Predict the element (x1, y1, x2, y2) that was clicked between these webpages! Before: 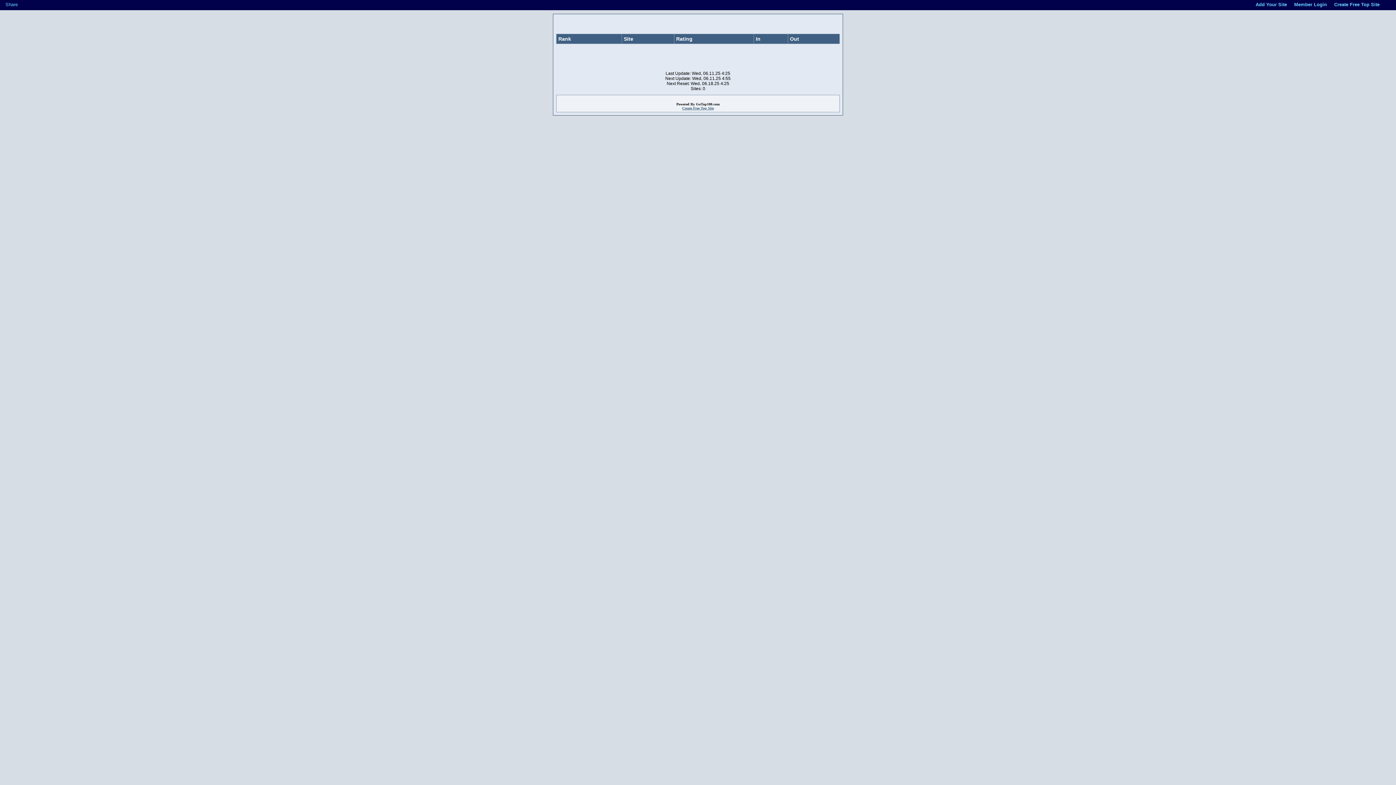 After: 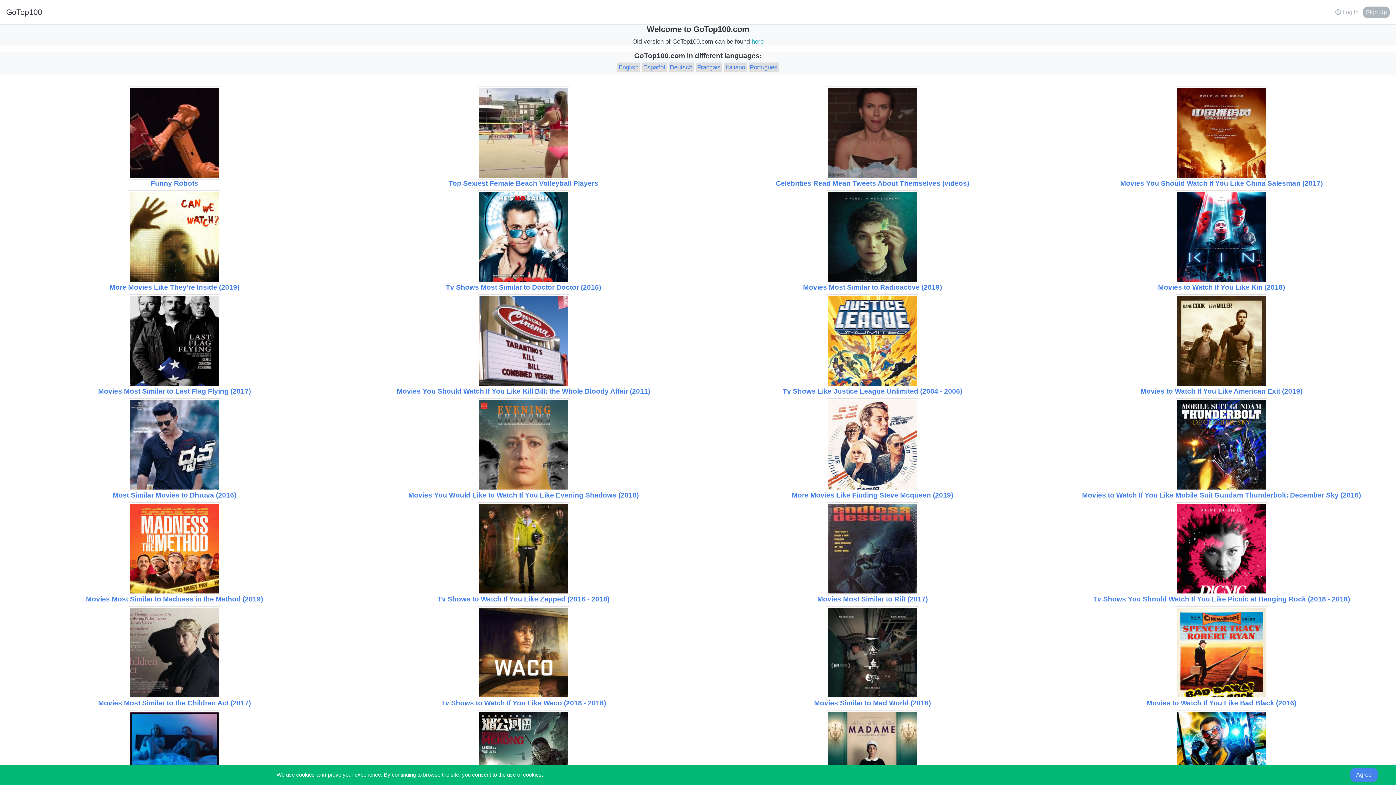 Action: label: Create Free Top Site bbox: (682, 106, 714, 110)